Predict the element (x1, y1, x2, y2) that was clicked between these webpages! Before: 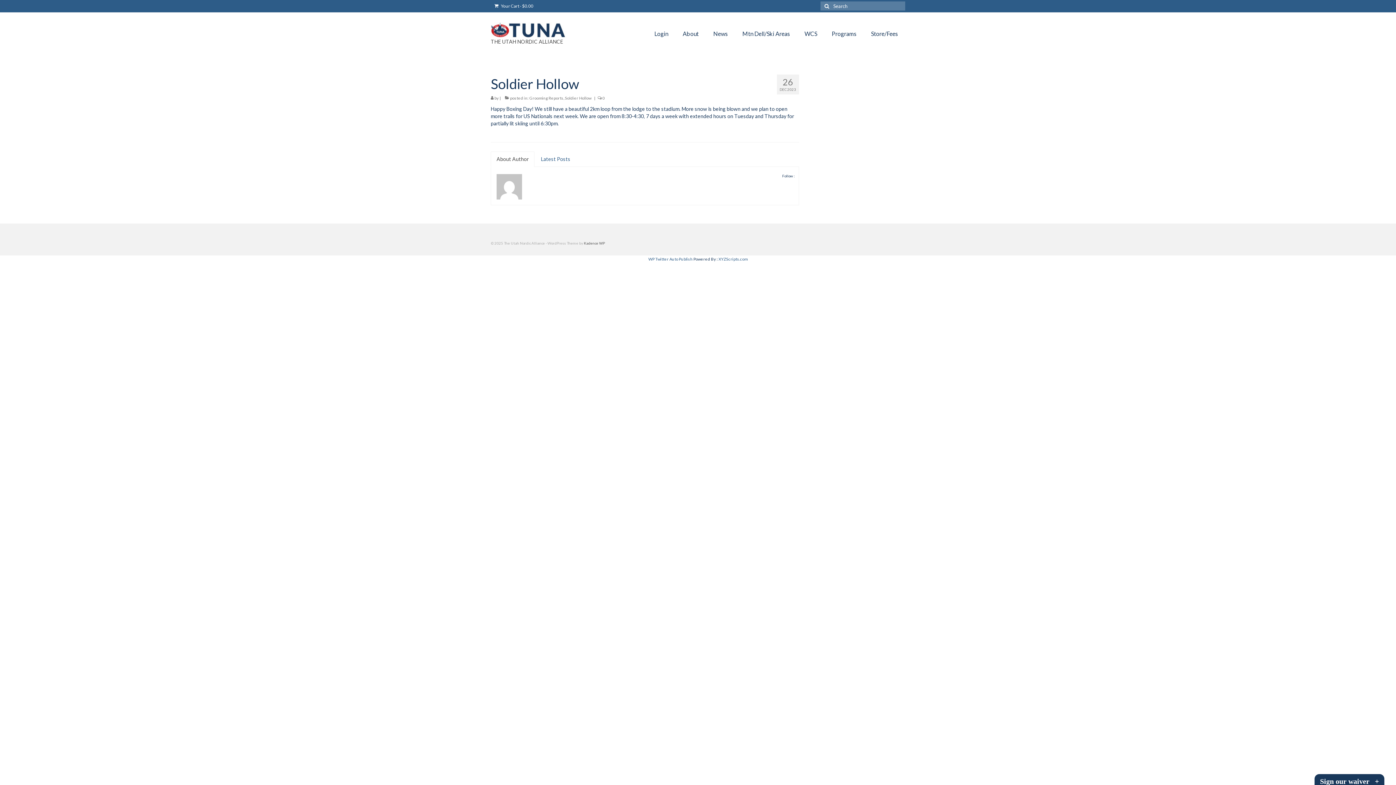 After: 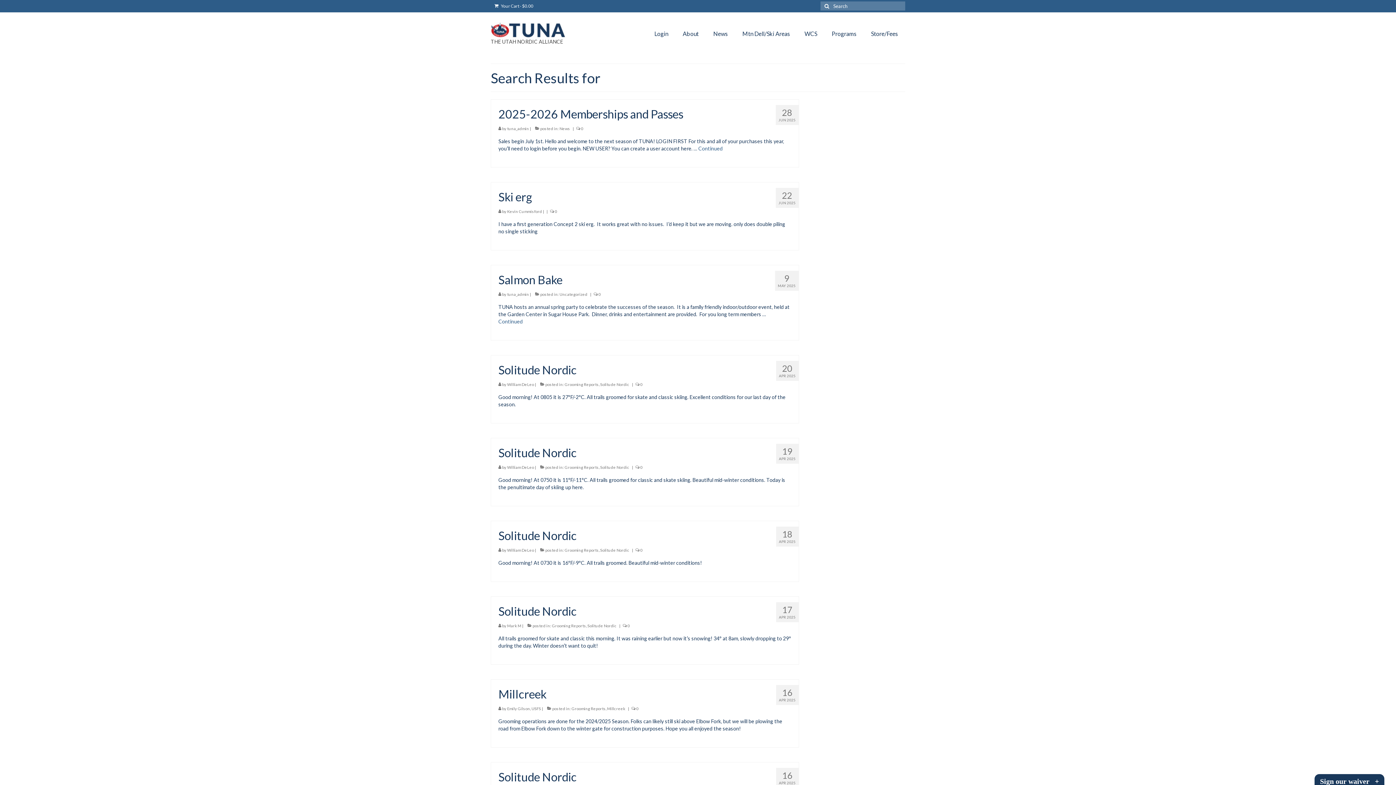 Action: bbox: (820, 1, 831, 10)